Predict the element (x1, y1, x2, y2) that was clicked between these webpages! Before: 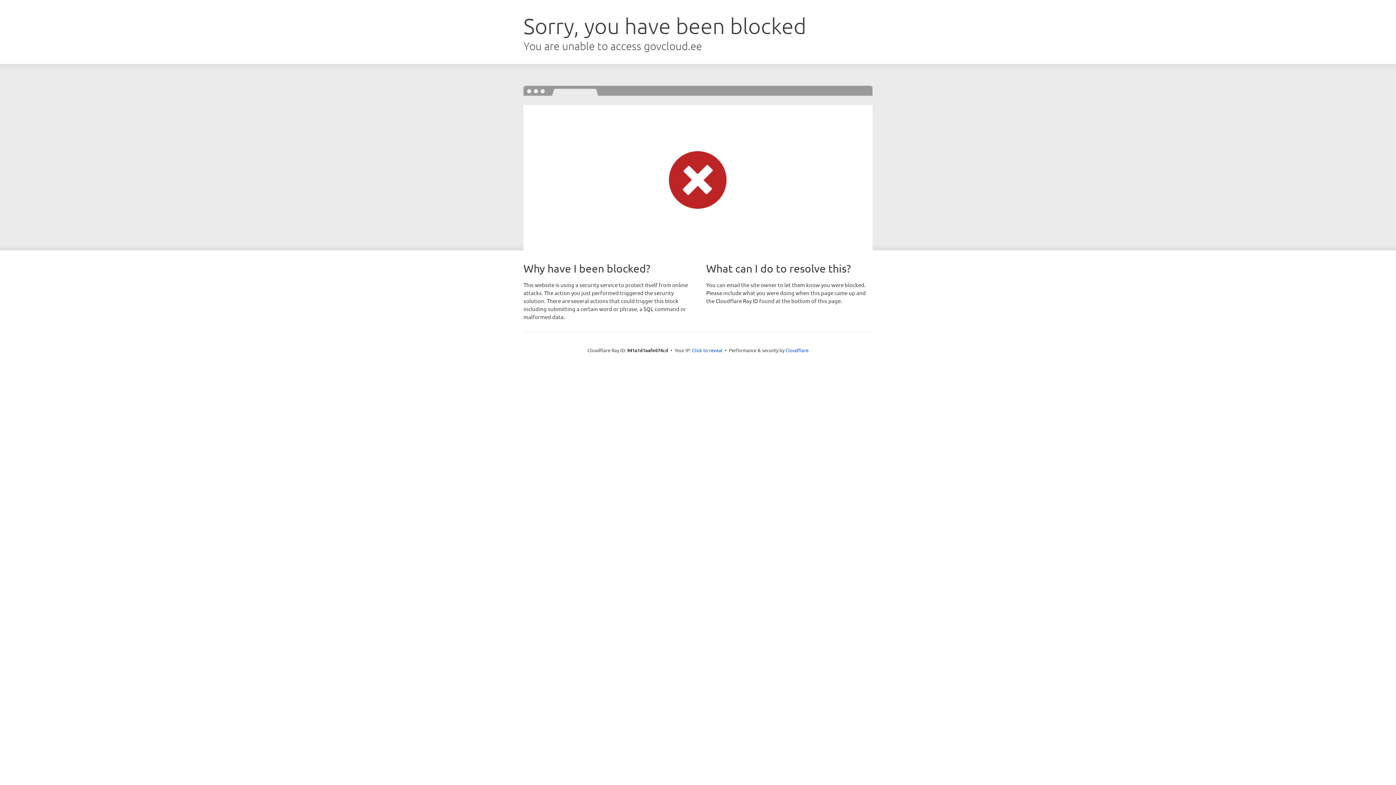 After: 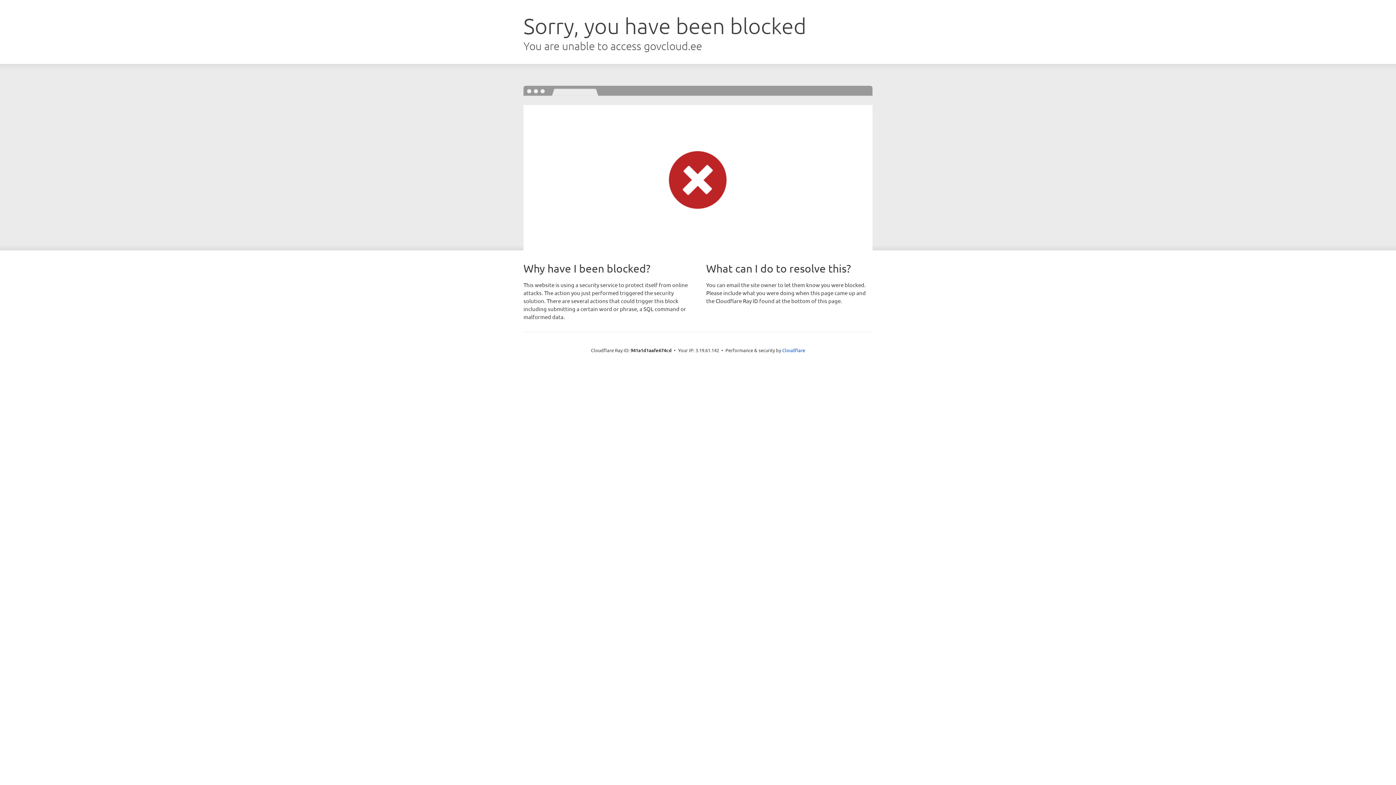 Action: label: Click to reveal bbox: (692, 346, 722, 353)